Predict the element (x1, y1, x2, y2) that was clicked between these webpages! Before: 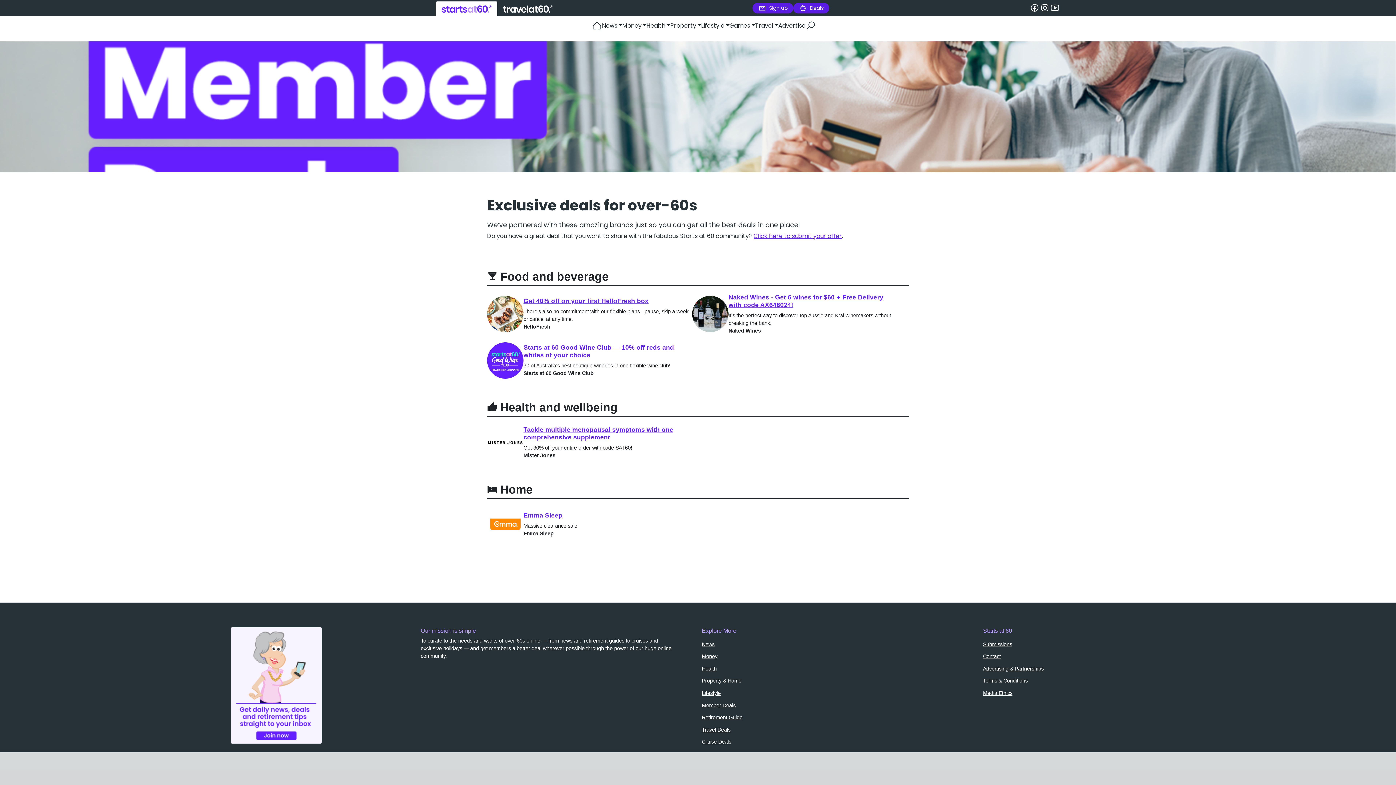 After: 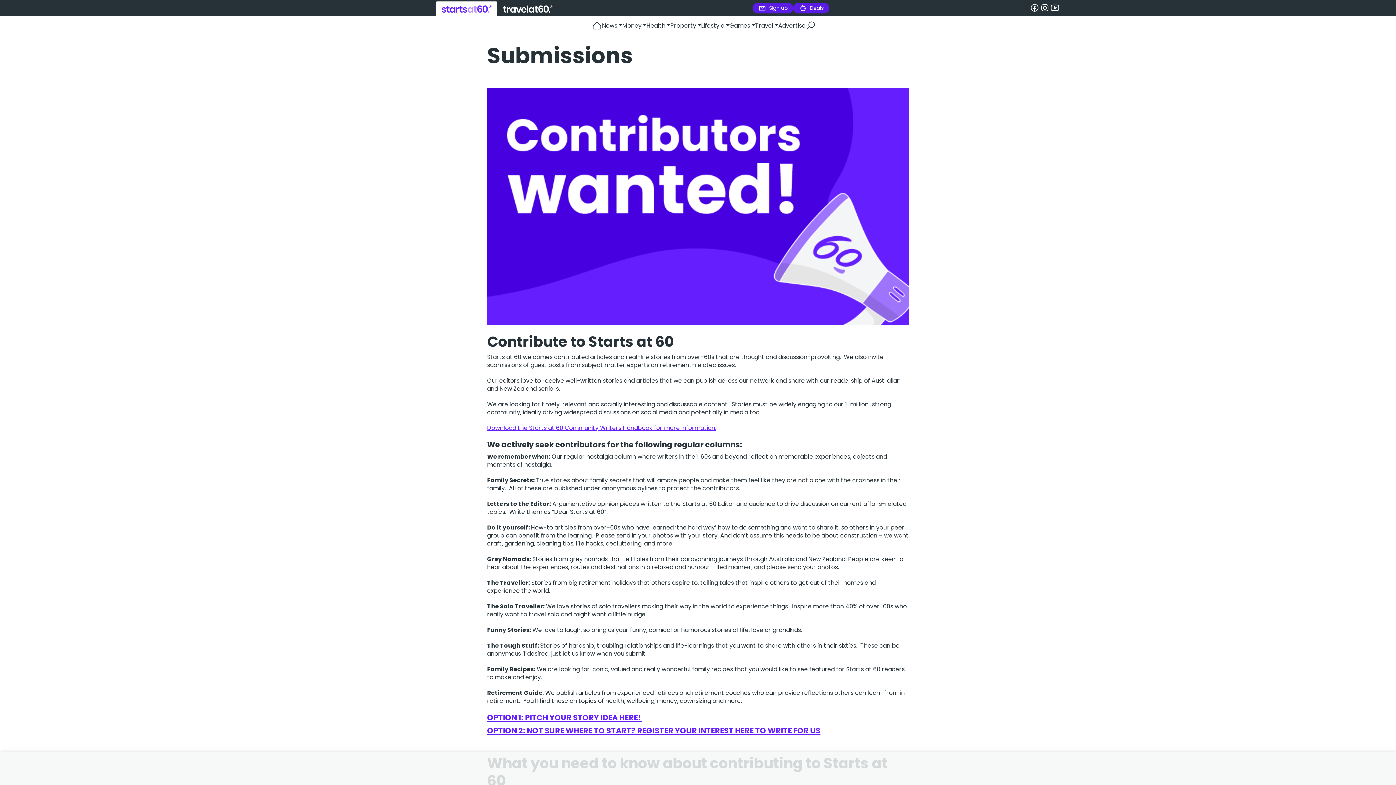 Action: bbox: (983, 641, 1012, 647) label: Submissions